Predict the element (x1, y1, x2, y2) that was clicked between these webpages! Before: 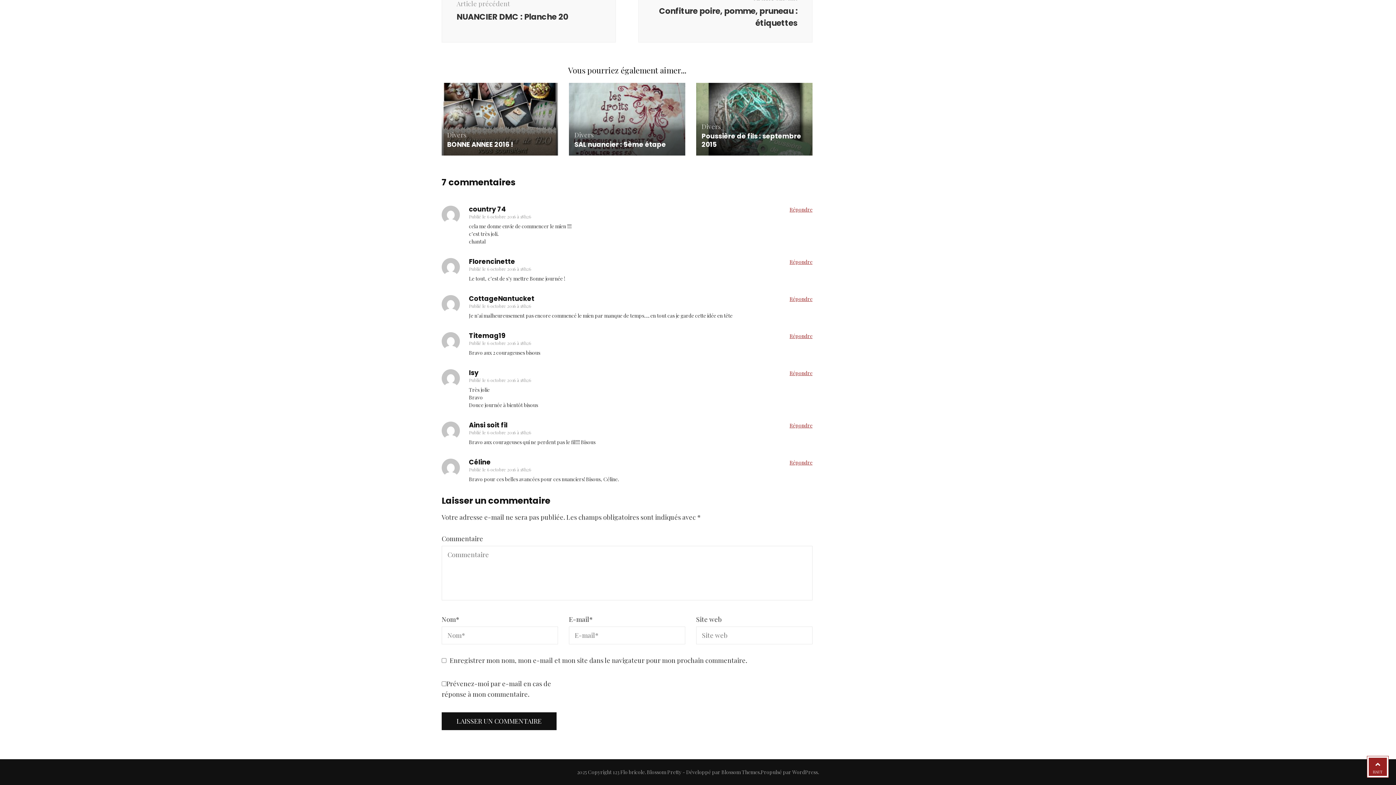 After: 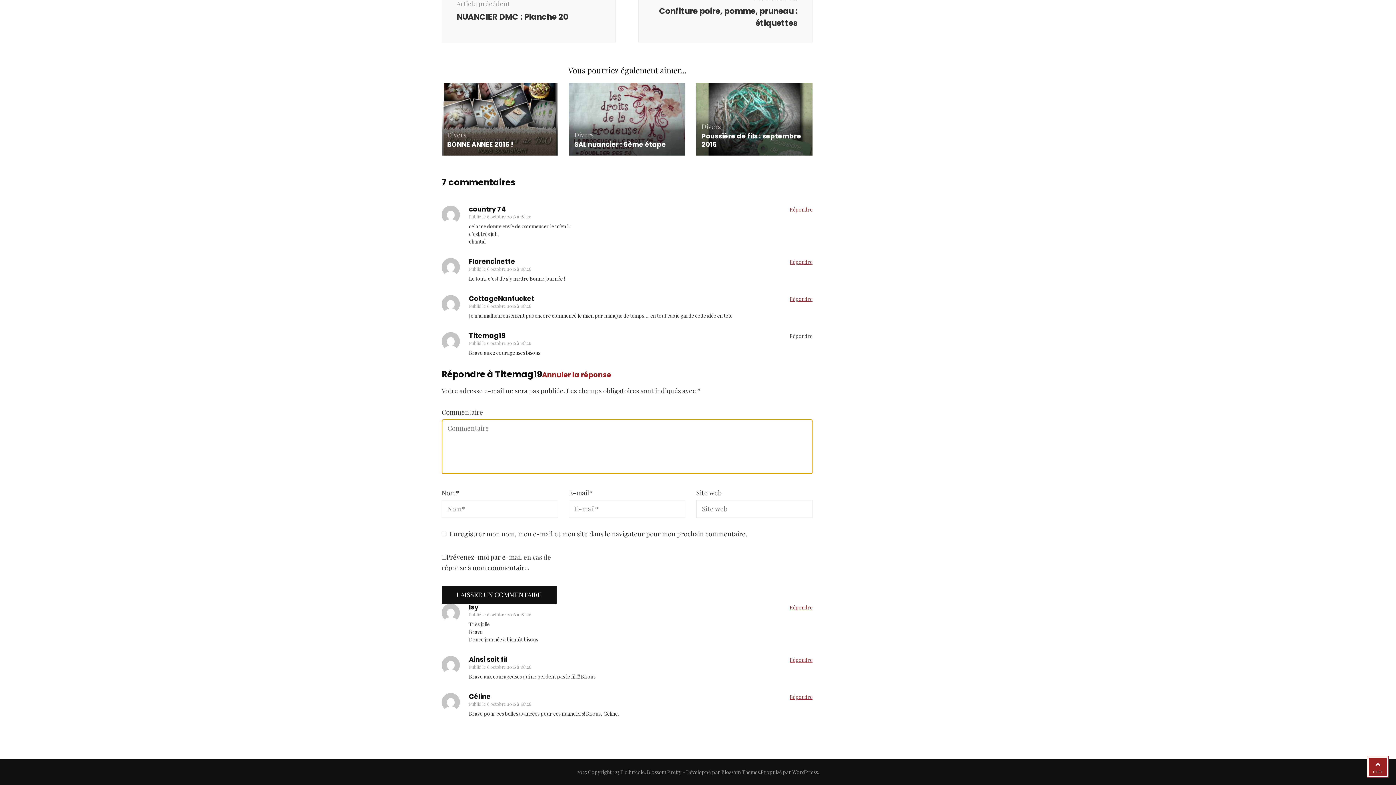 Action: bbox: (789, 332, 812, 339) label: Répondre à Titemag19